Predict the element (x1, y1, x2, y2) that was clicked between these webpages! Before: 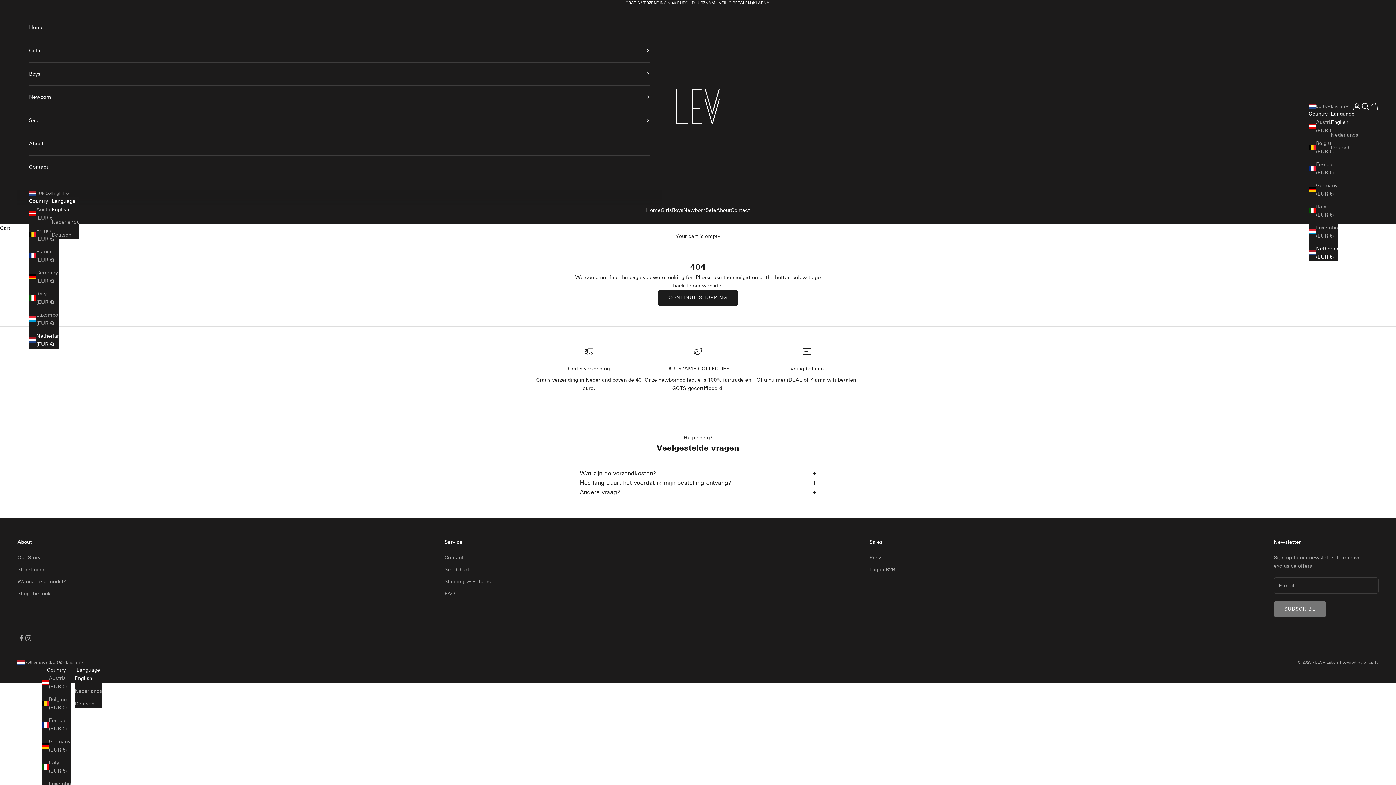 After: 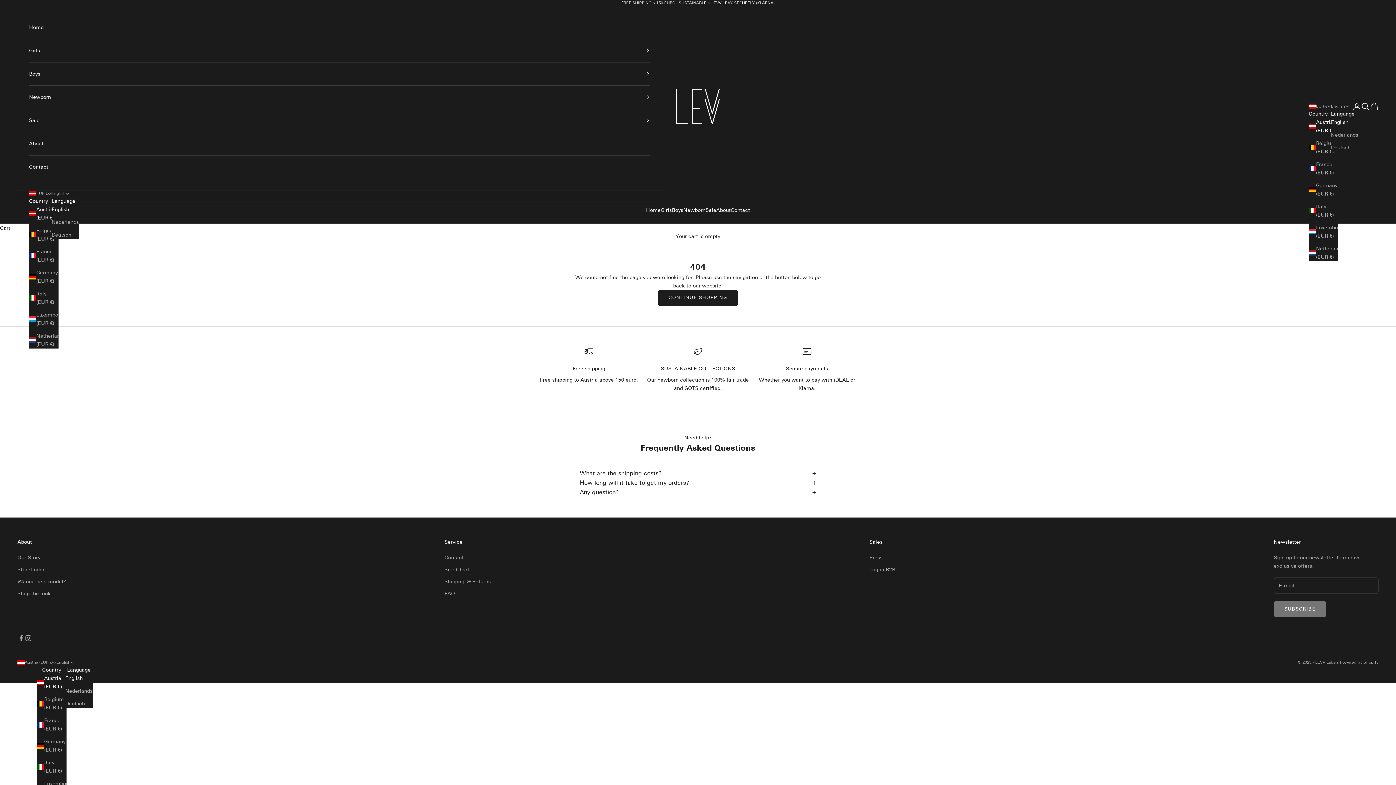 Action: label: Austria (EUR €) bbox: (1309, 118, 1338, 134)